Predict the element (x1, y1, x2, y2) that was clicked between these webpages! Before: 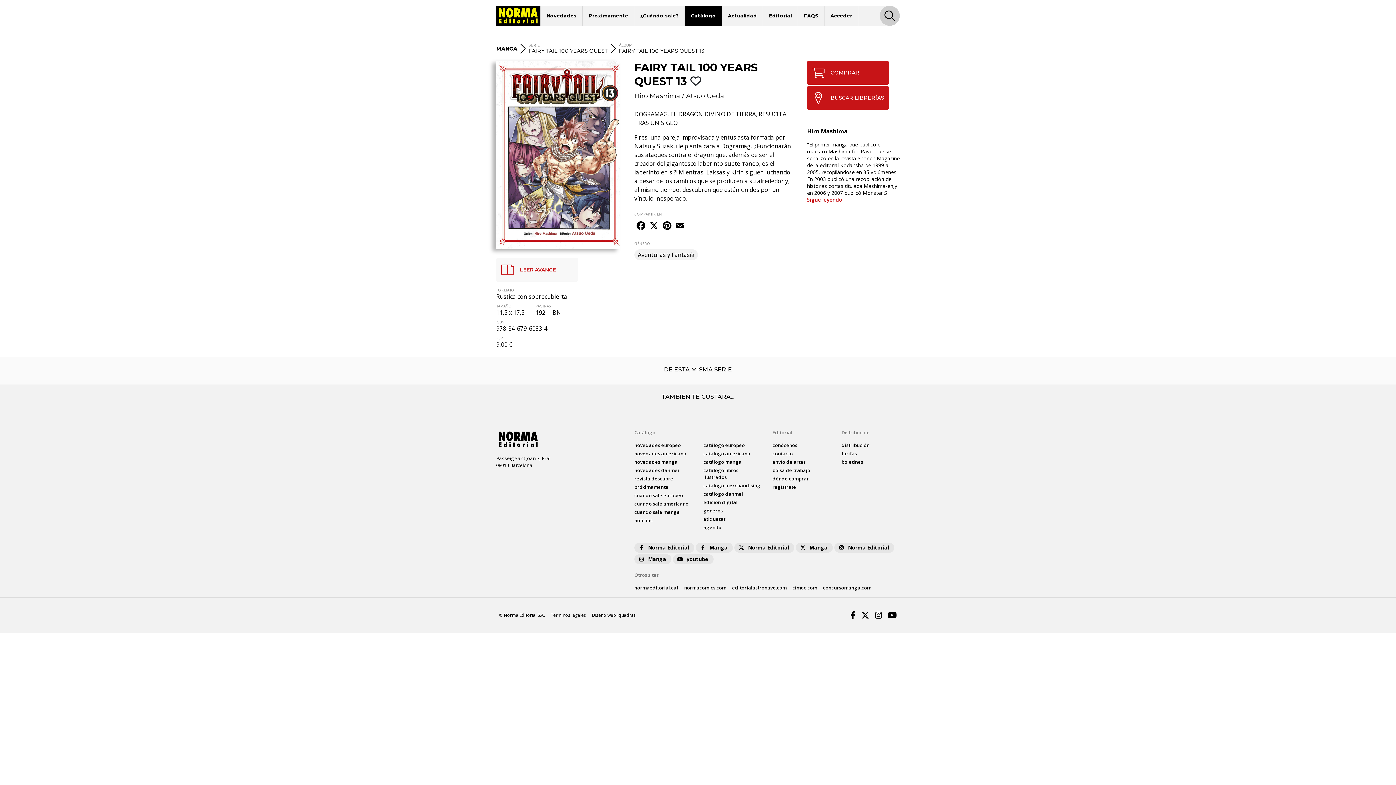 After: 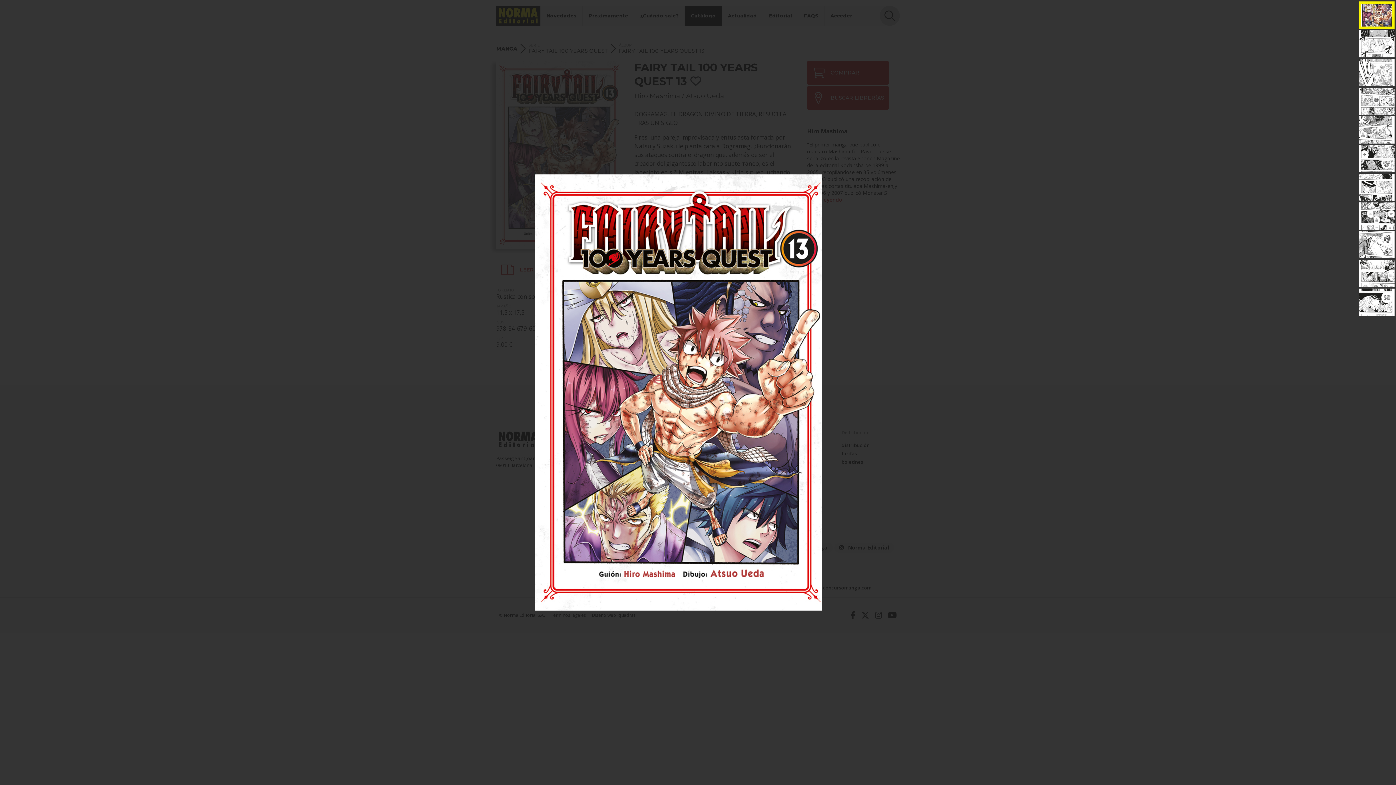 Action: bbox: (496, 258, 578, 281) label: LEER AVANCE